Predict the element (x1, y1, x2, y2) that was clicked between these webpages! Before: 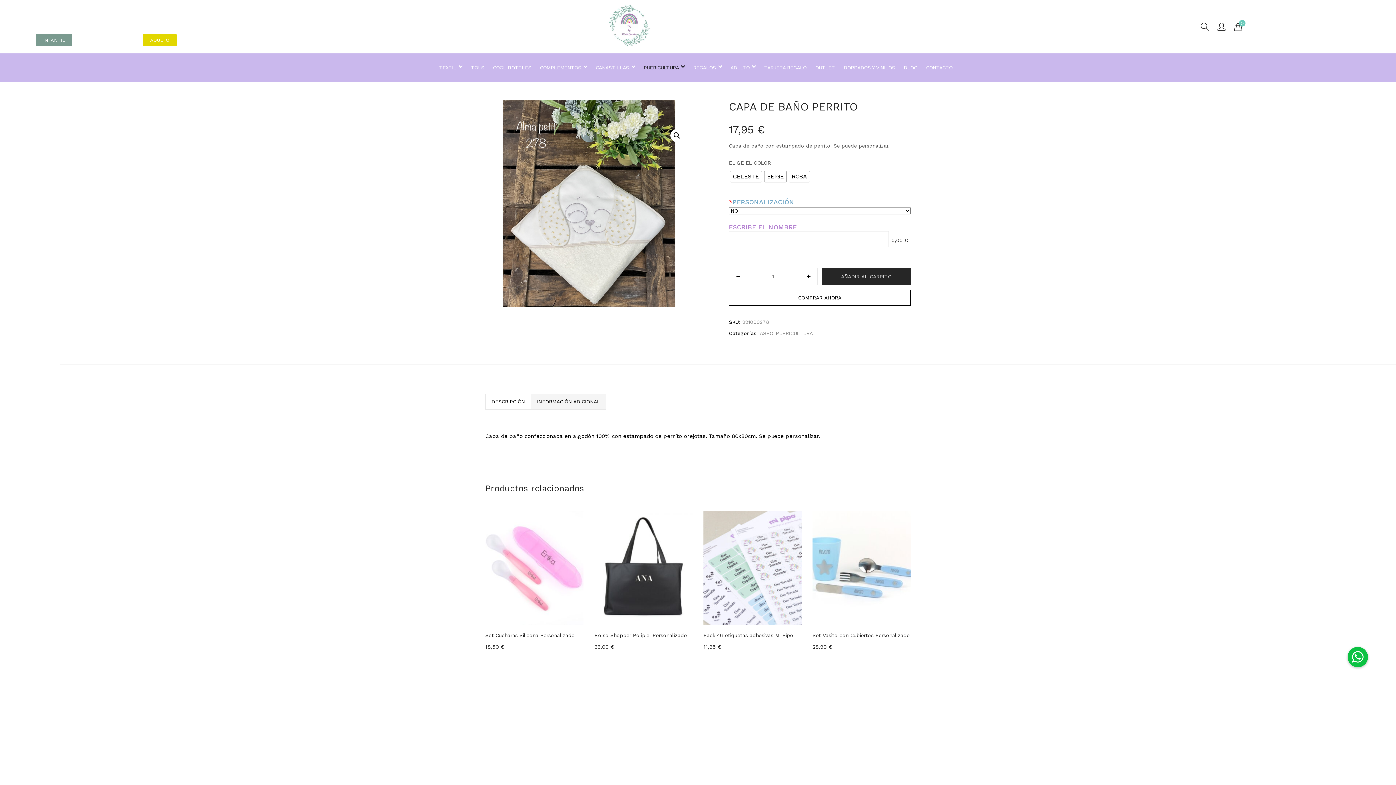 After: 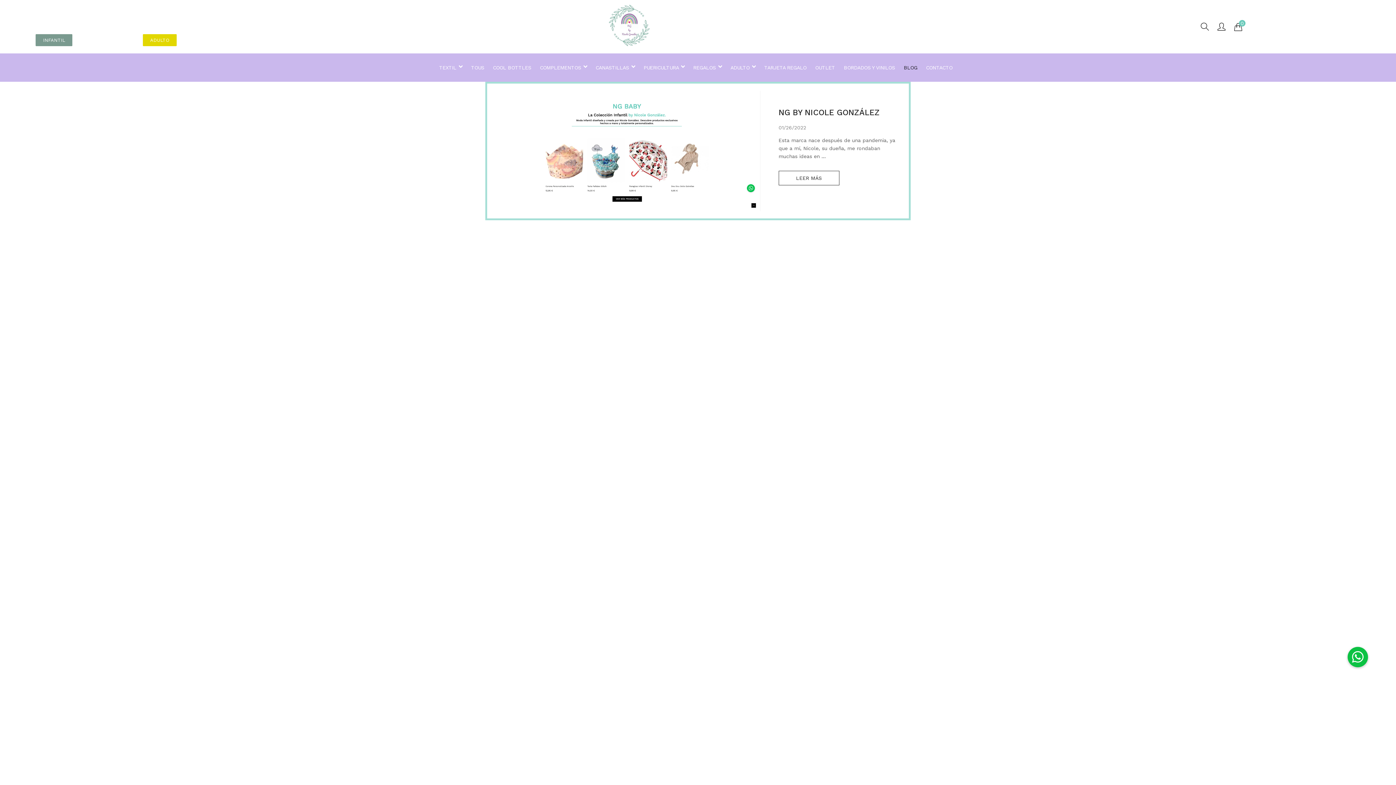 Action: label: BLOG bbox: (899, 57, 921, 78)